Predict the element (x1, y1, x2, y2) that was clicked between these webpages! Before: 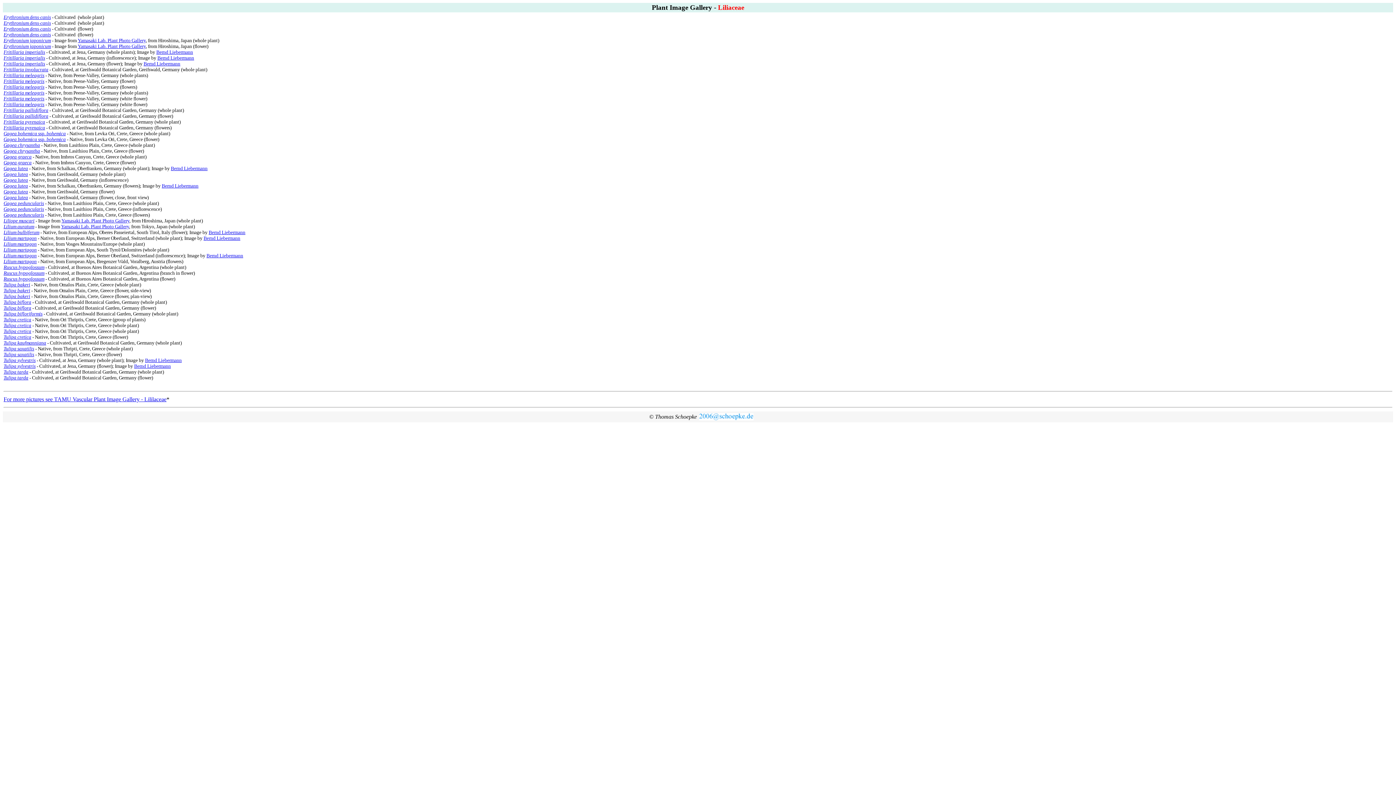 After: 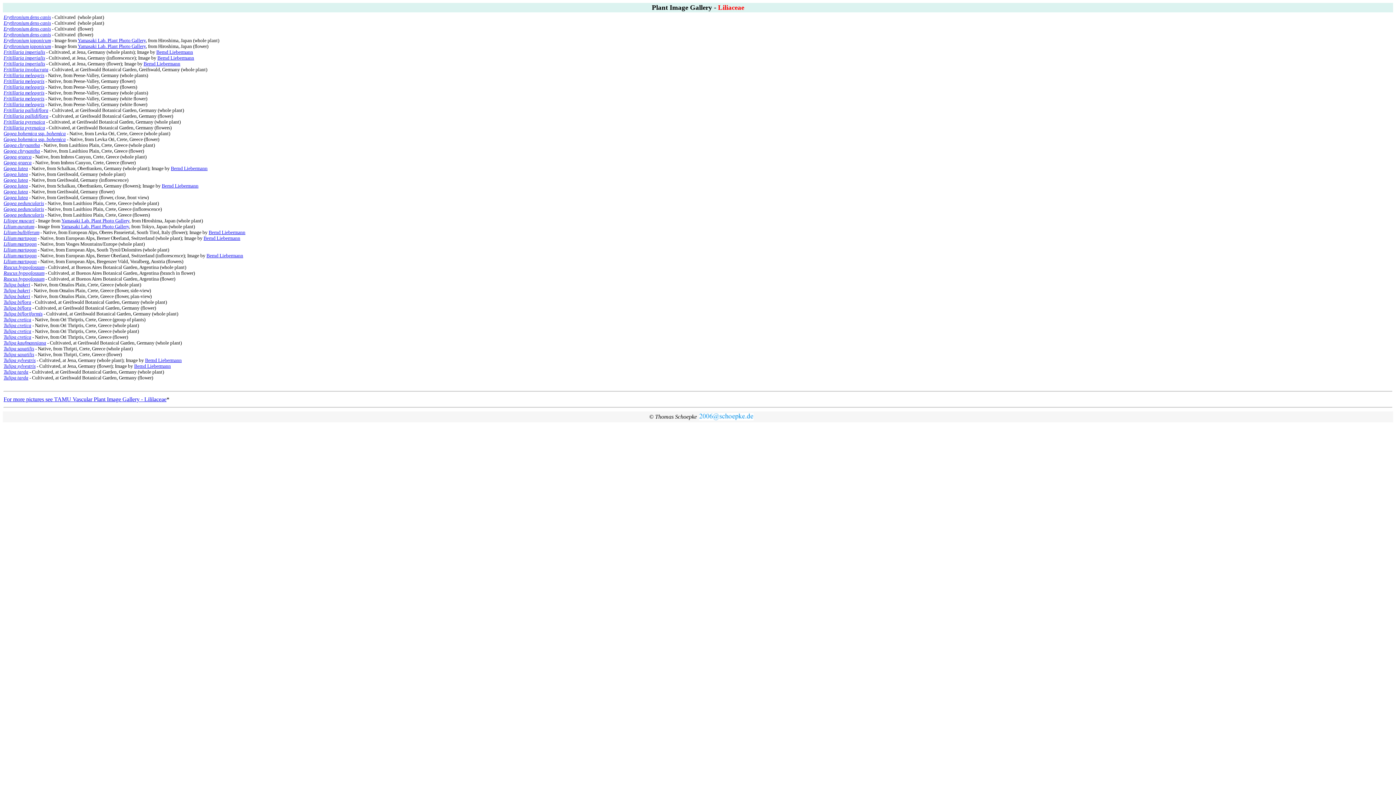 Action: bbox: (170, 165, 207, 171) label: Bernd Liebermann